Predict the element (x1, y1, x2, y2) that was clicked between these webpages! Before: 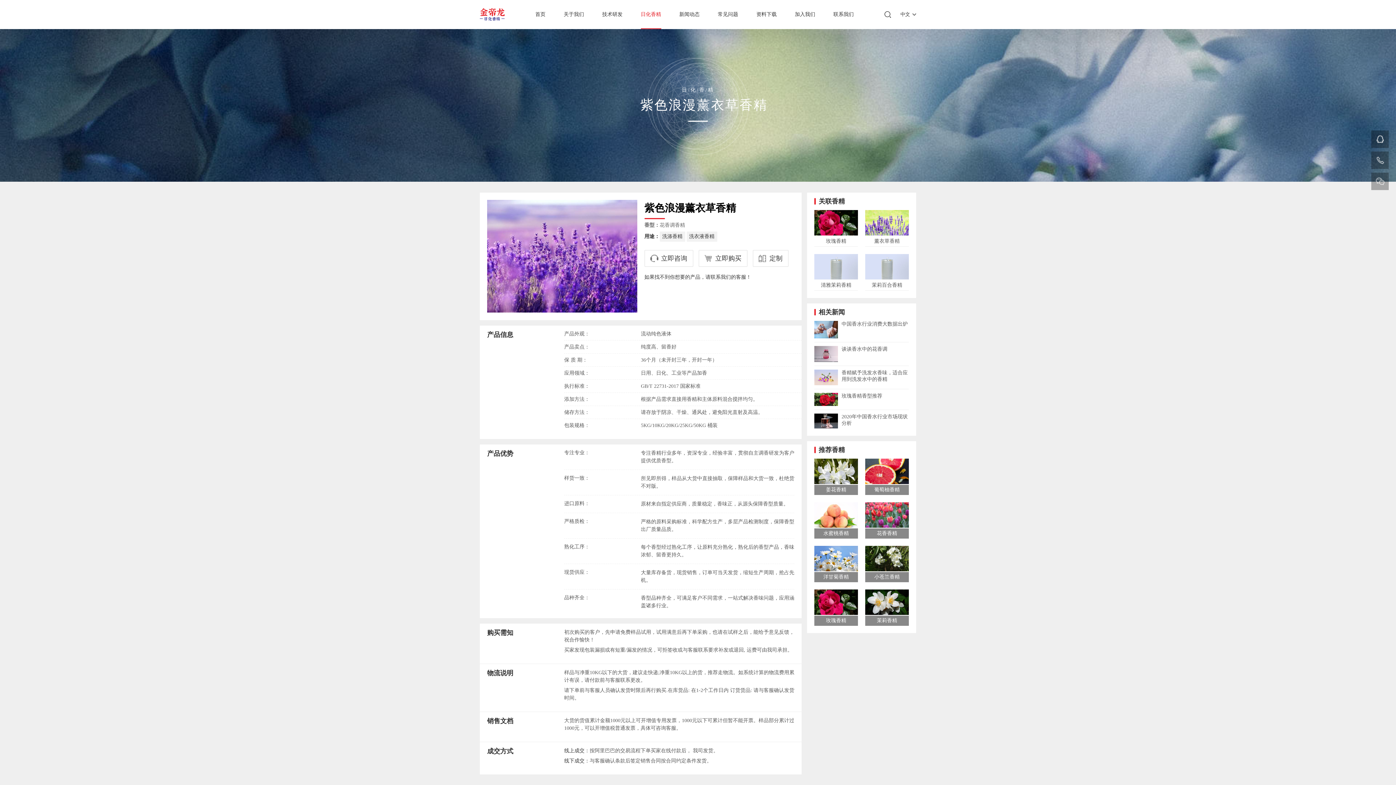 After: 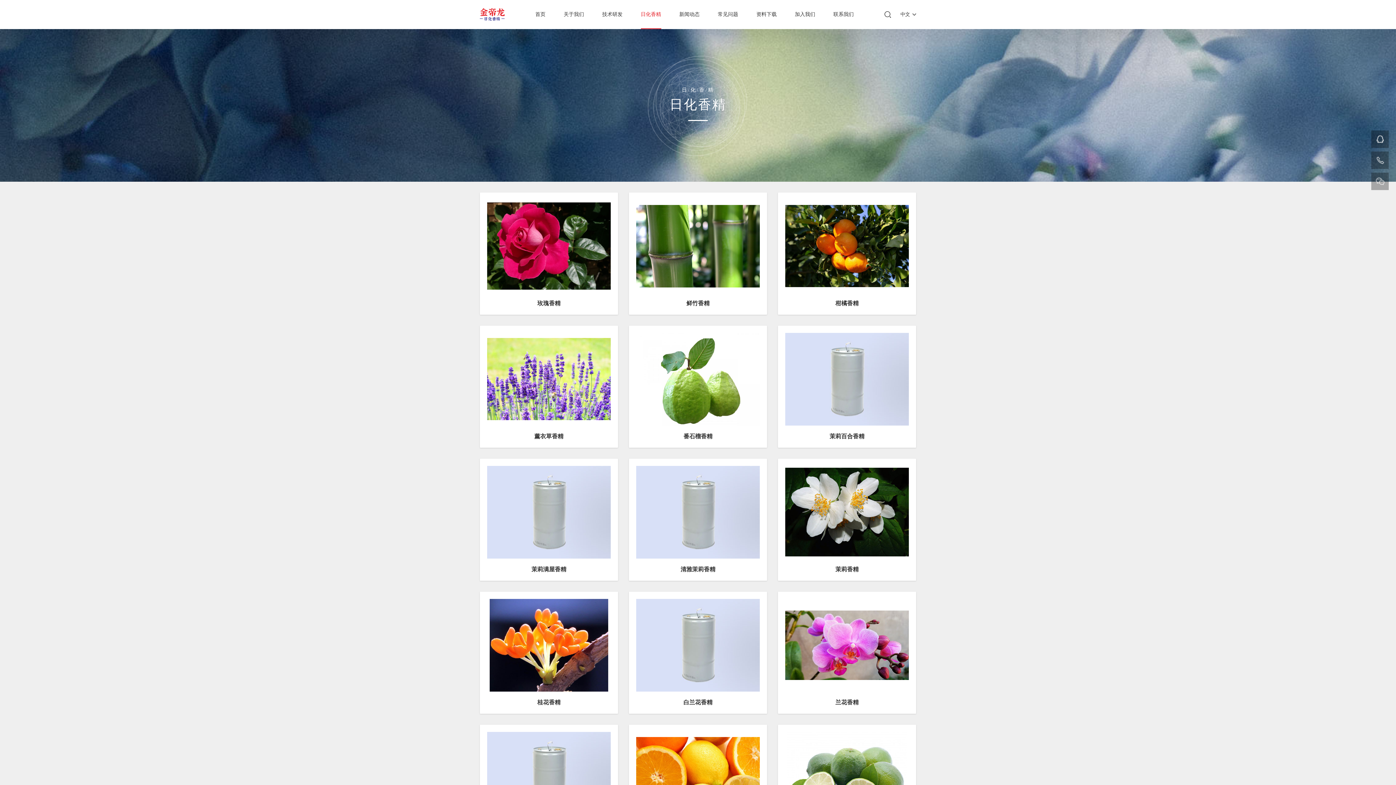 Action: bbox: (640, 0, 661, 29) label: 日化香精